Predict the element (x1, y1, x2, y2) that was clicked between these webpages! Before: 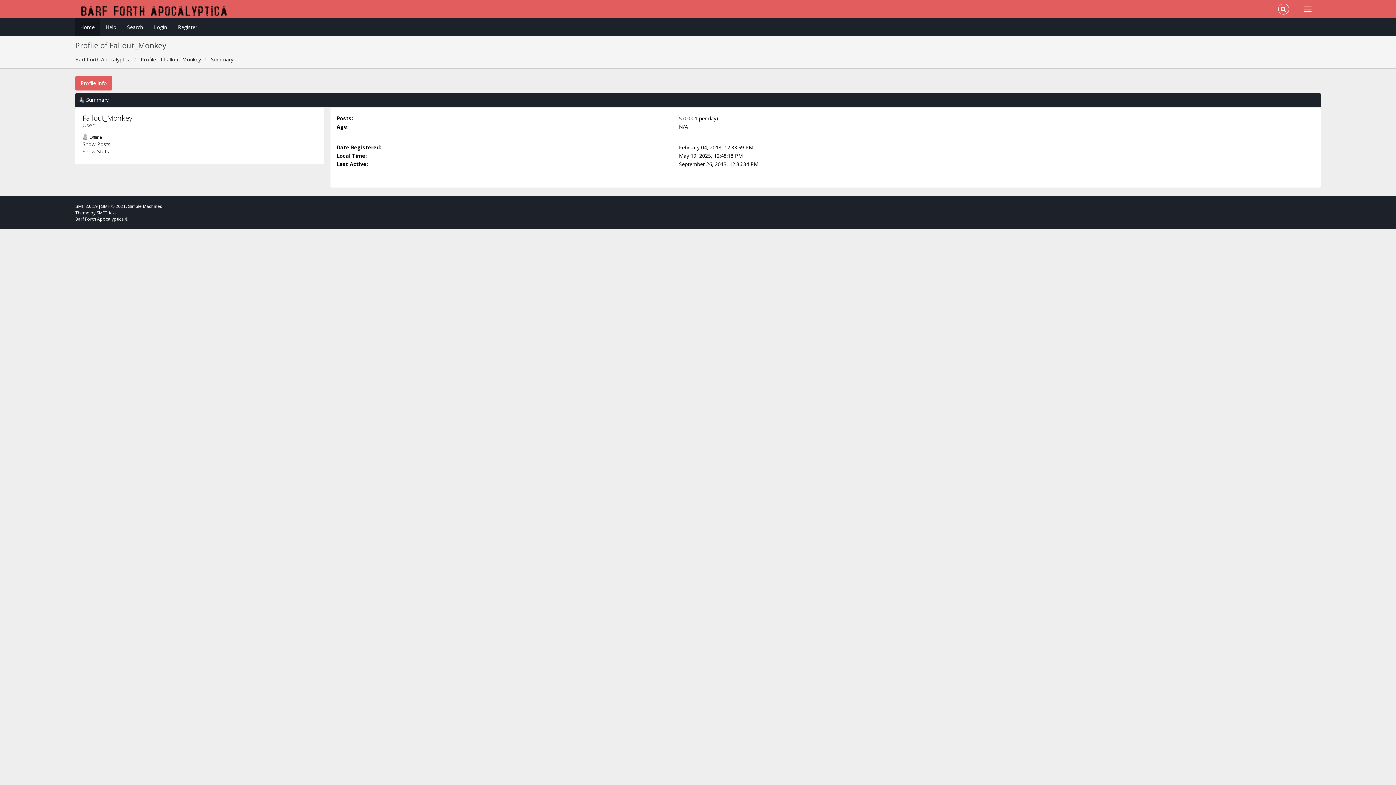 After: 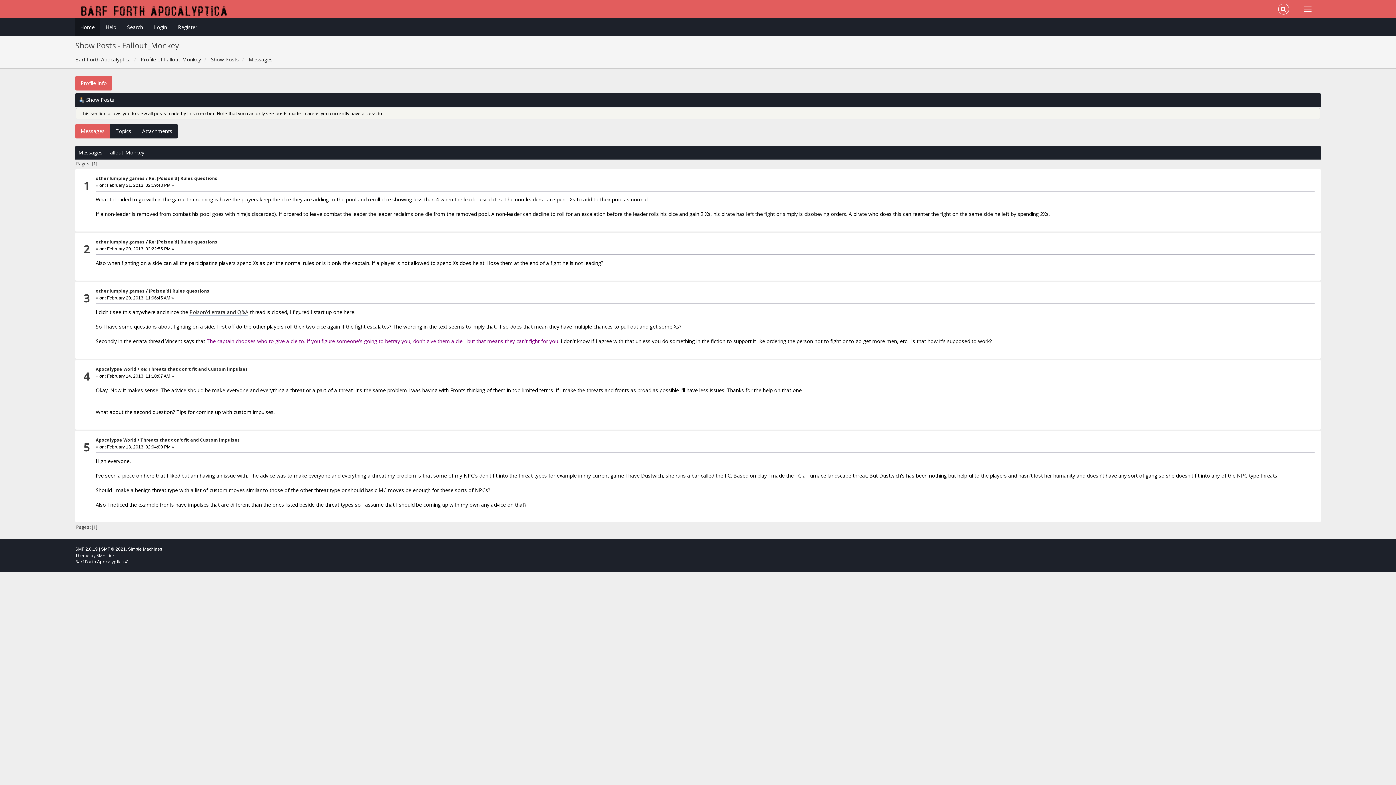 Action: label: Show Posts bbox: (82, 140, 110, 147)